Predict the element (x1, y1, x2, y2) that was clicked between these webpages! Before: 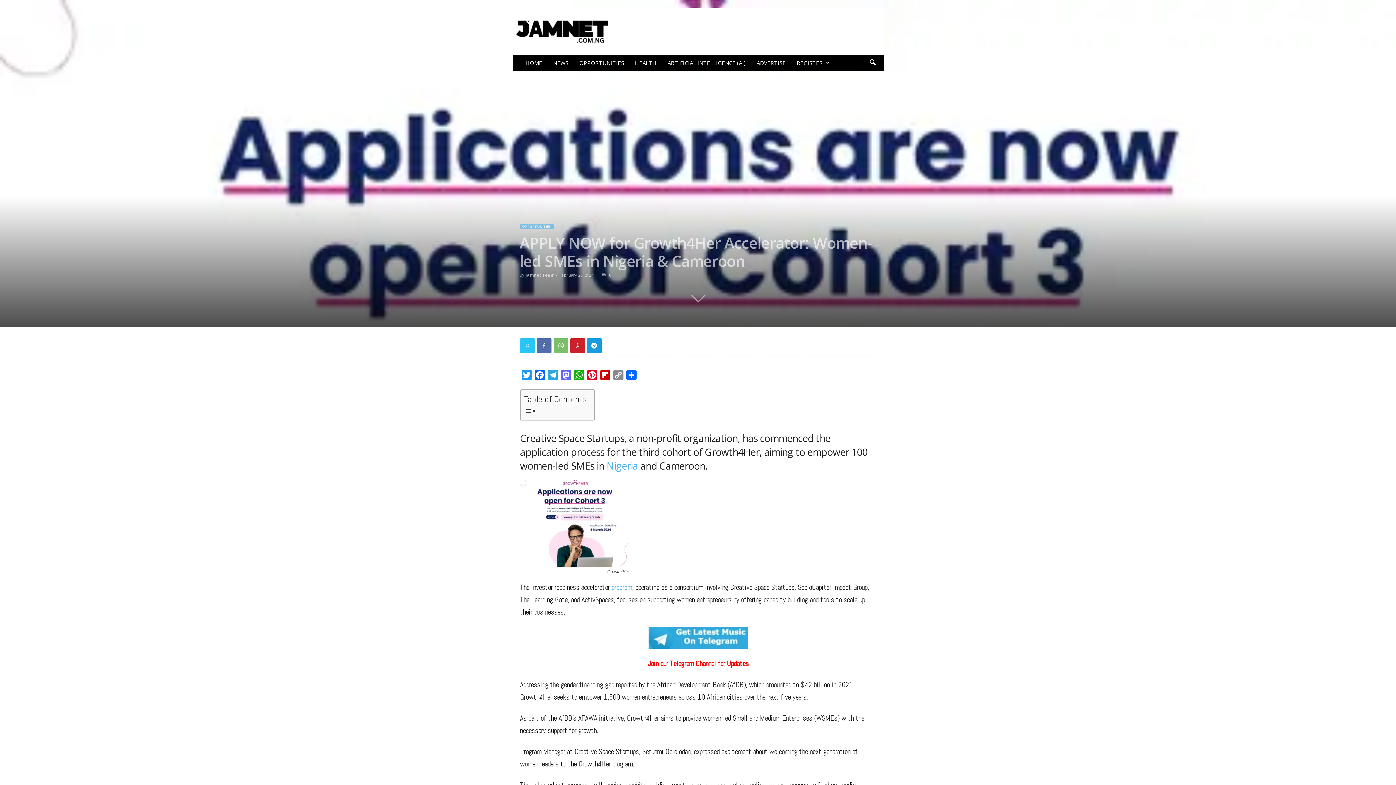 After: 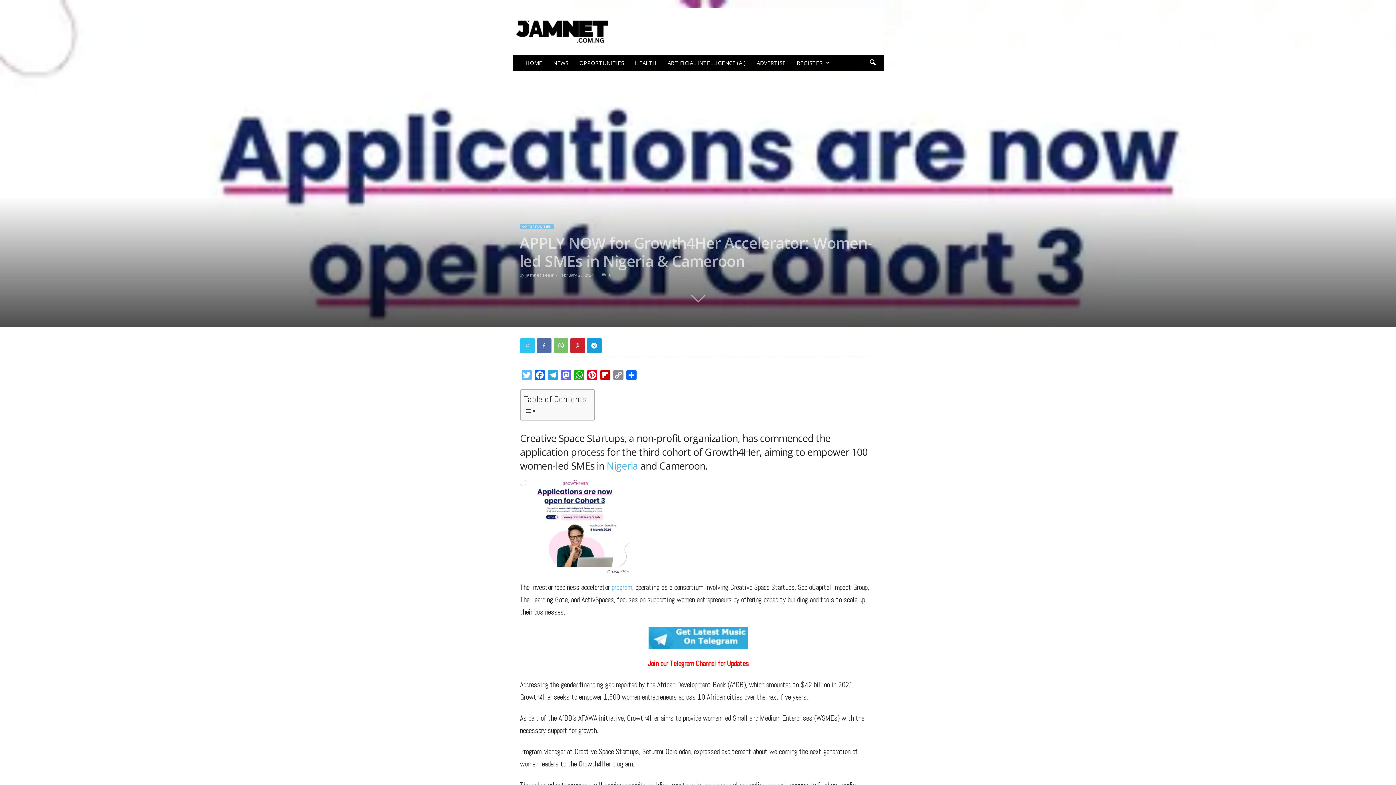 Action: bbox: (520, 370, 533, 383) label: Twitter